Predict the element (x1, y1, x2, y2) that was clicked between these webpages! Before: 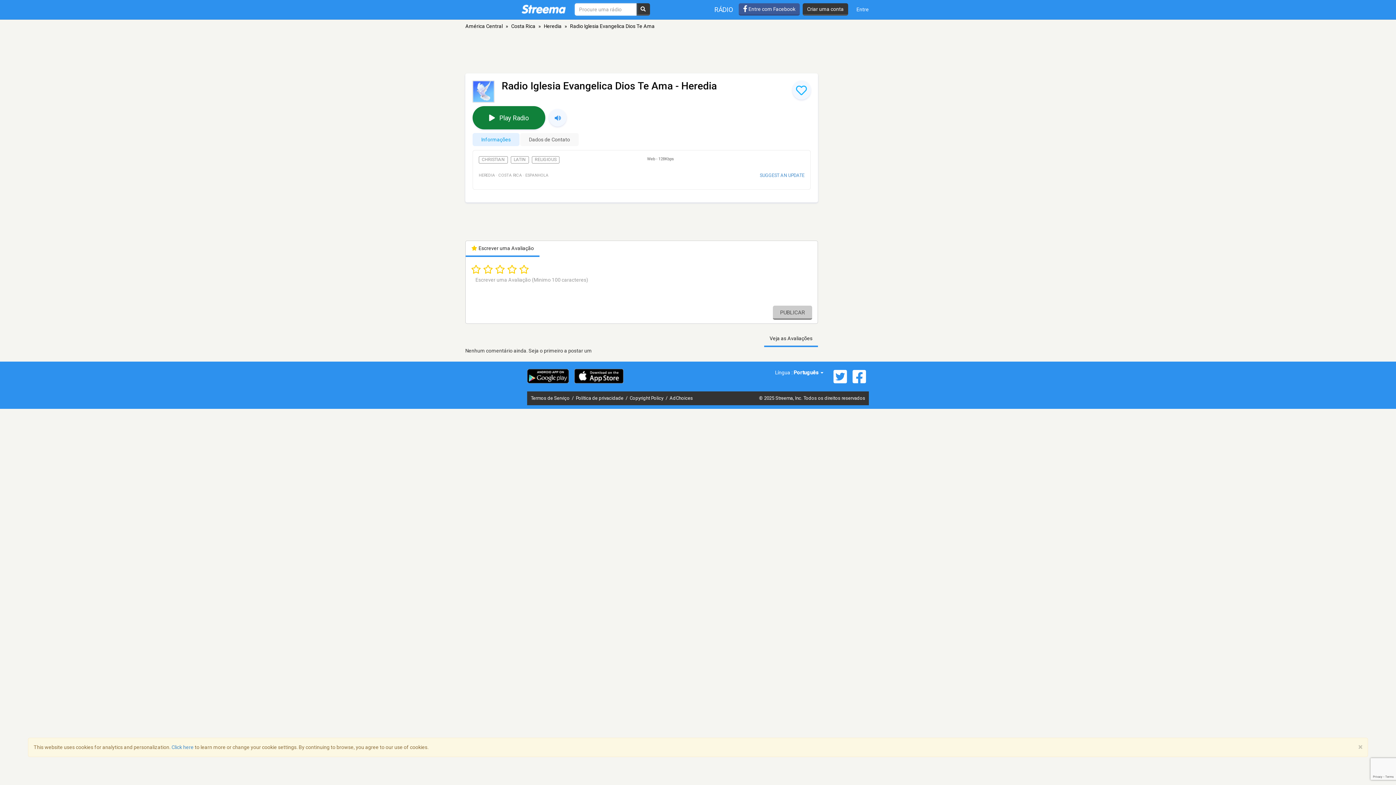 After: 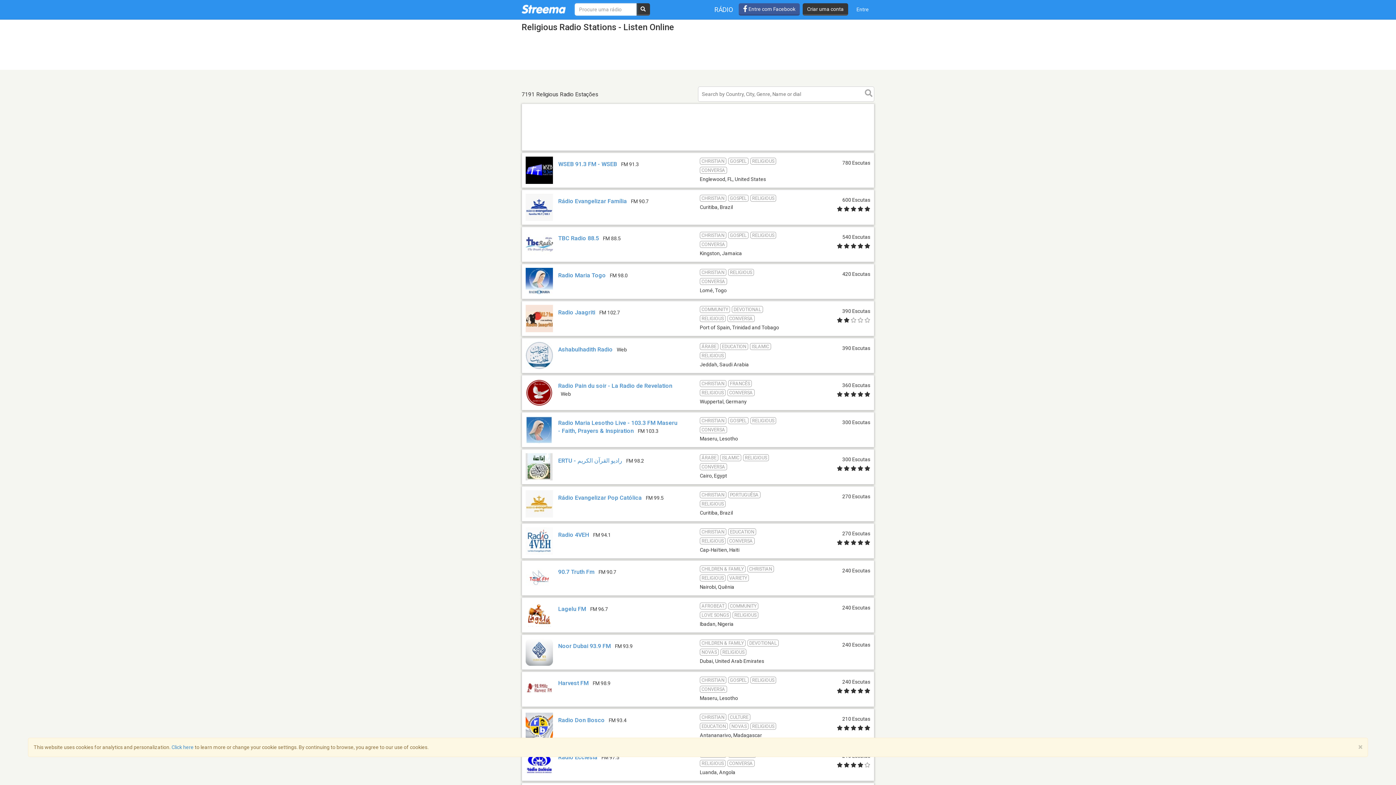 Action: label: RELIGIOUS bbox: (531, 156, 559, 163)